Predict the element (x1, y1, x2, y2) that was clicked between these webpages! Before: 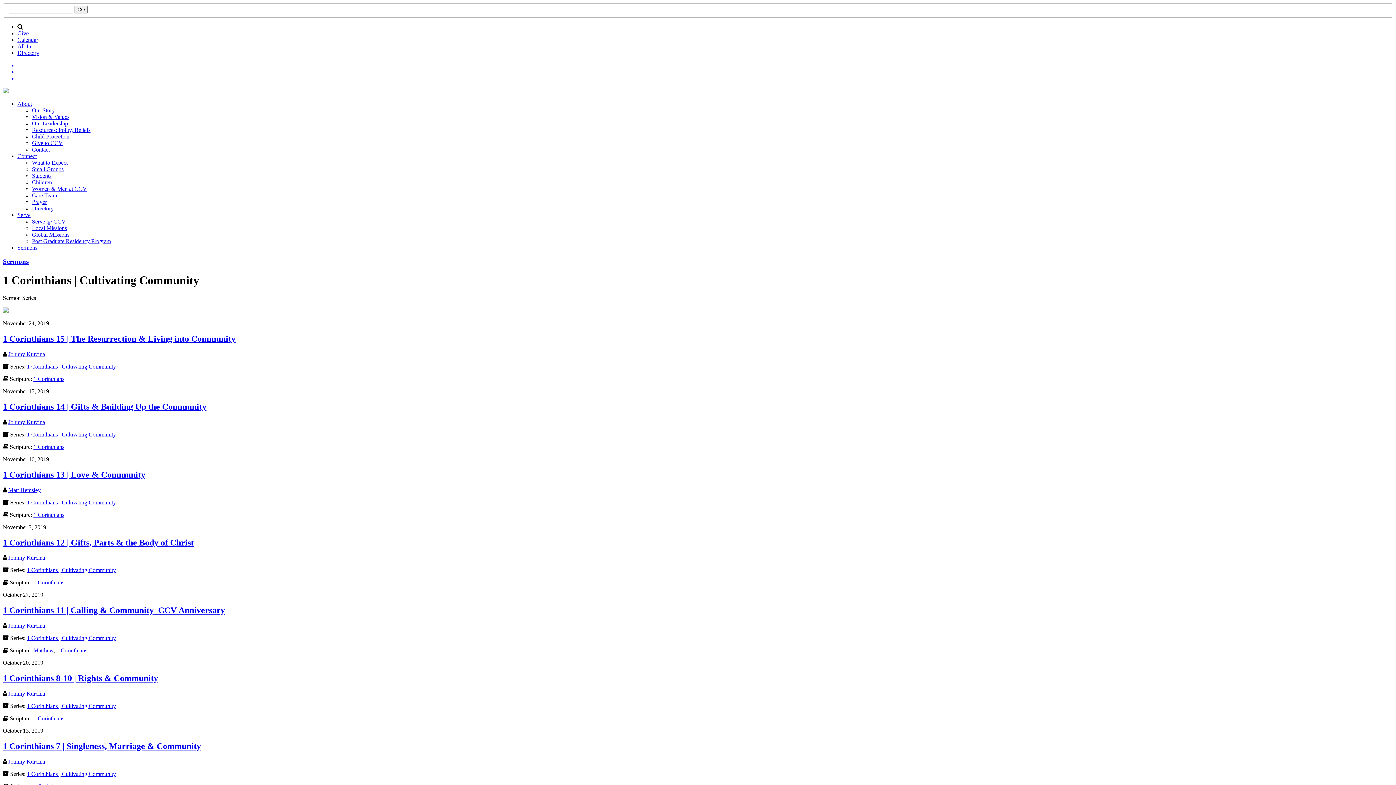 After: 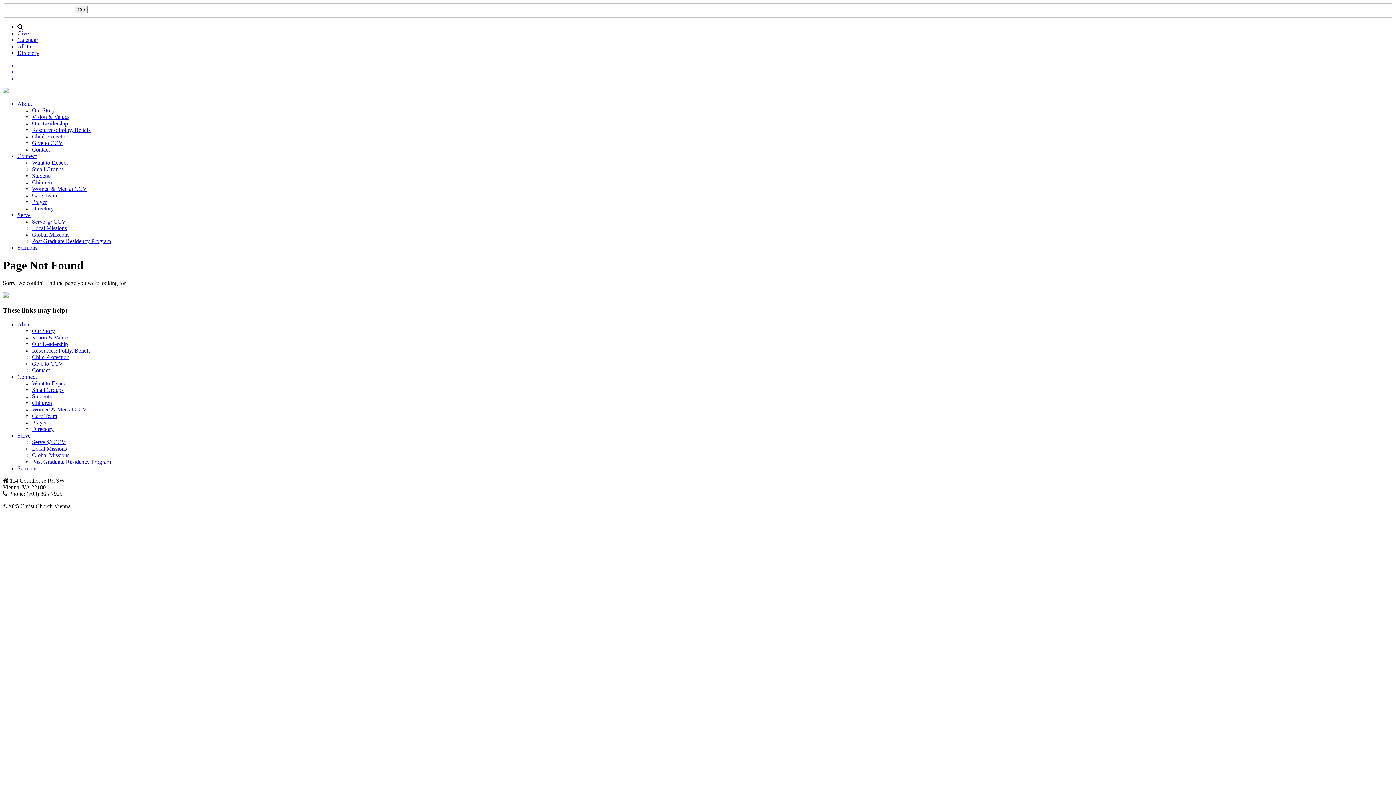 Action: label: 1 Corinthians | Cultivating Community bbox: (26, 703, 116, 709)